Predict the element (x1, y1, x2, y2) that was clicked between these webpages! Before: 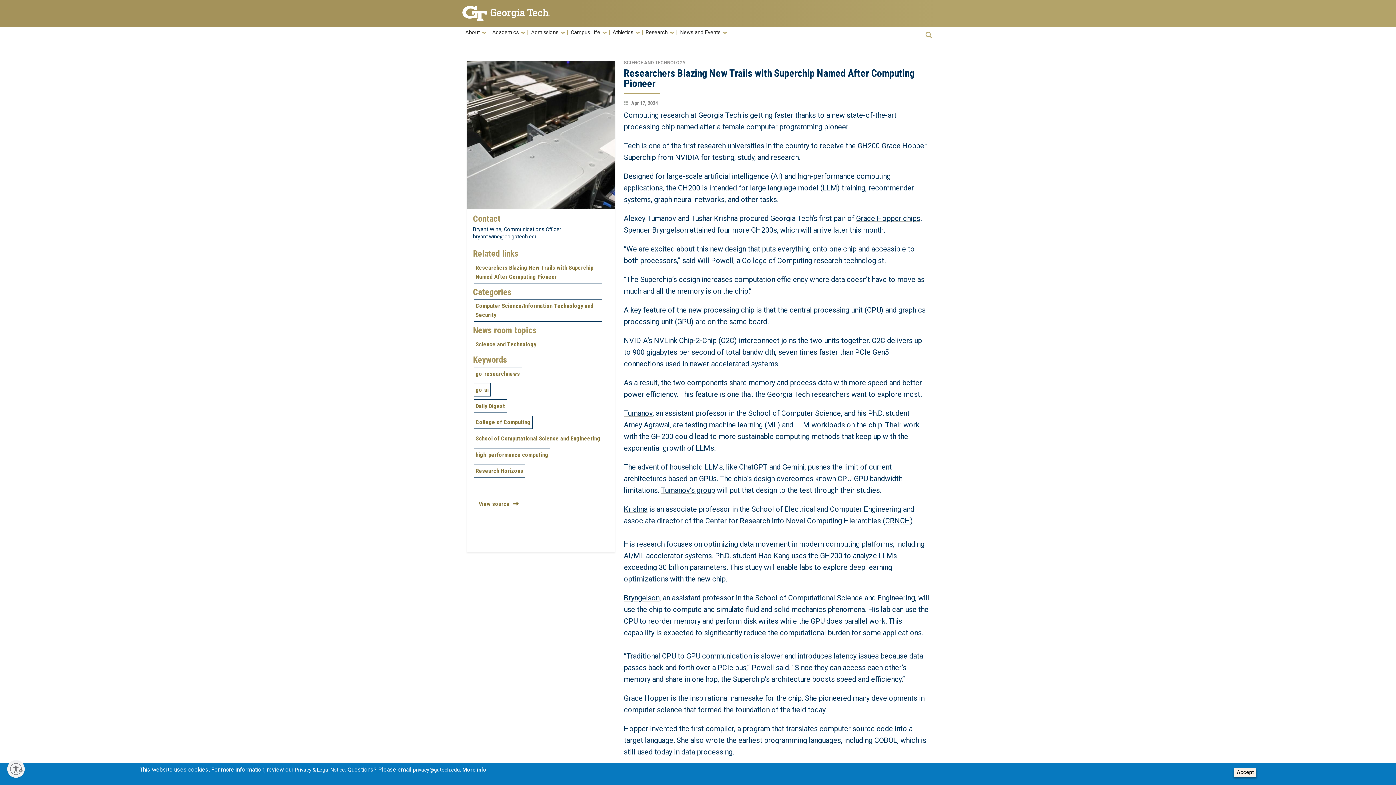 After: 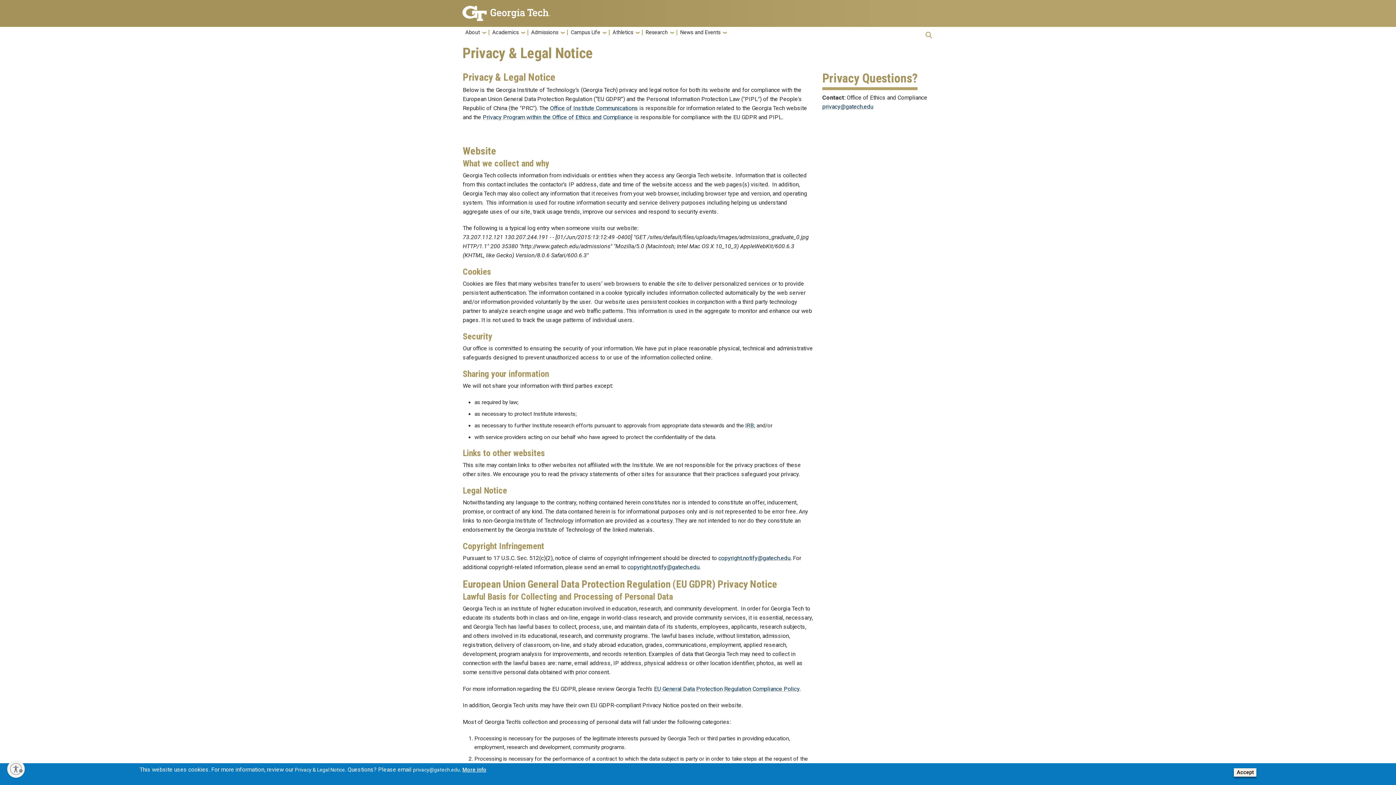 Action: label: Privacy & Legal Notice bbox: (294, 767, 345, 772)